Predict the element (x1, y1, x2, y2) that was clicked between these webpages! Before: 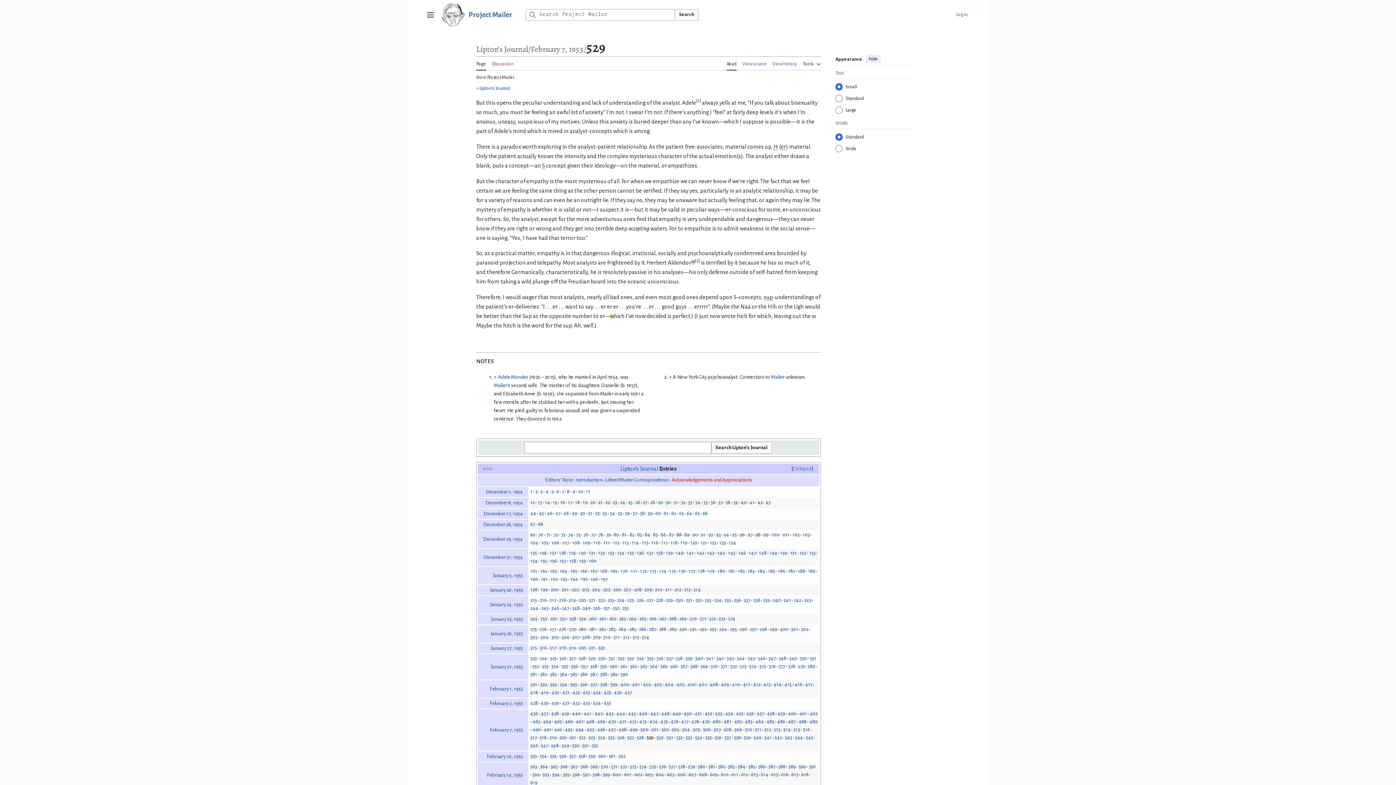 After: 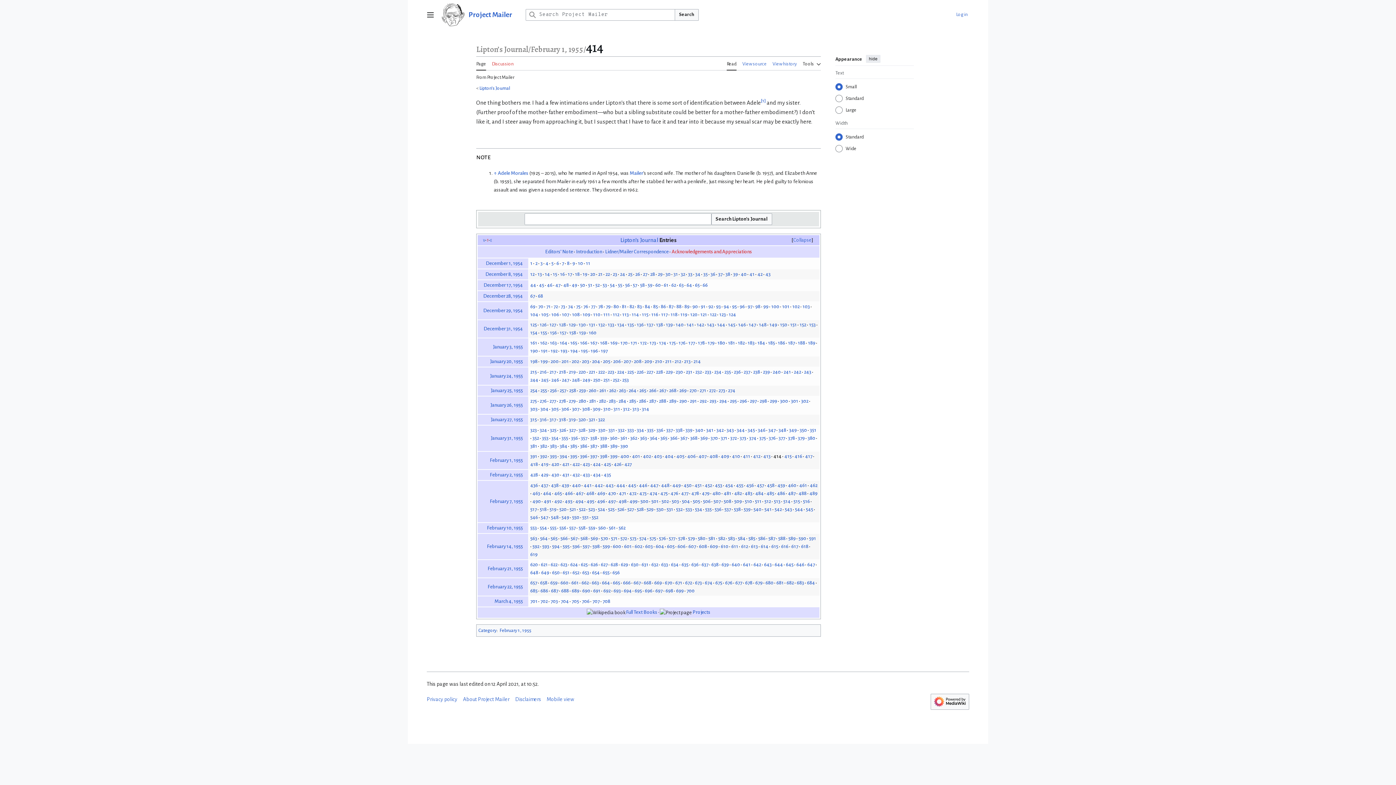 Action: label: 414 bbox: (773, 682, 781, 687)